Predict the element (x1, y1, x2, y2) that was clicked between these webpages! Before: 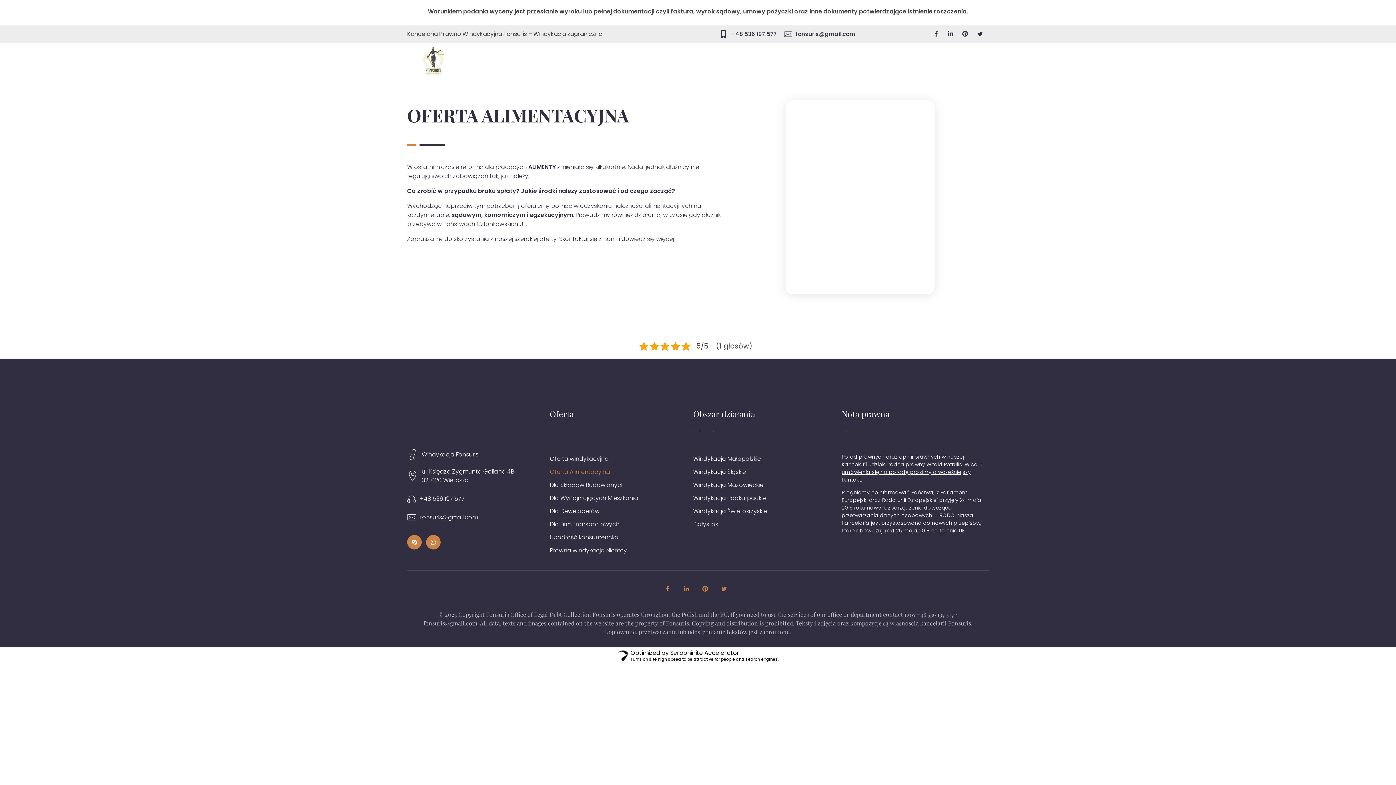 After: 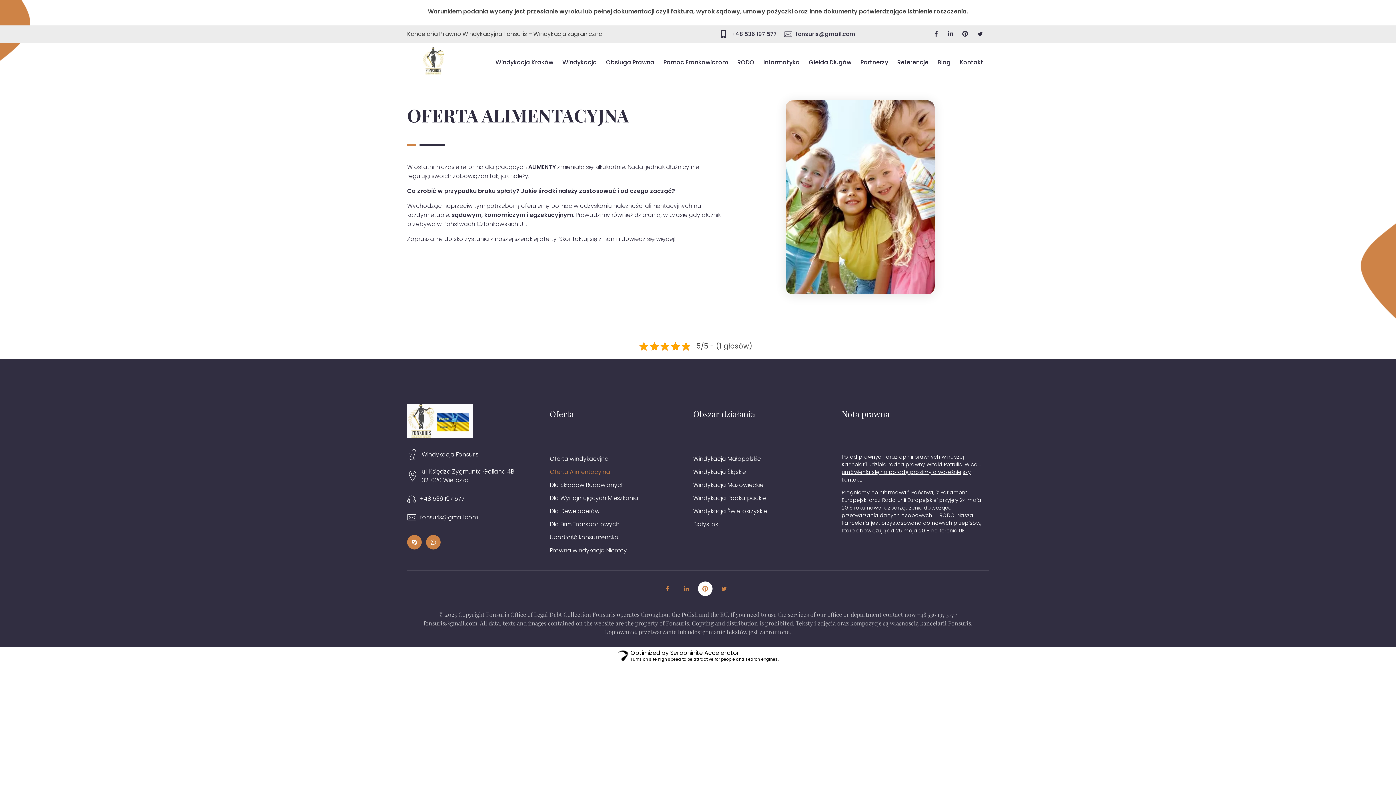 Action: bbox: (698, 581, 712, 596)